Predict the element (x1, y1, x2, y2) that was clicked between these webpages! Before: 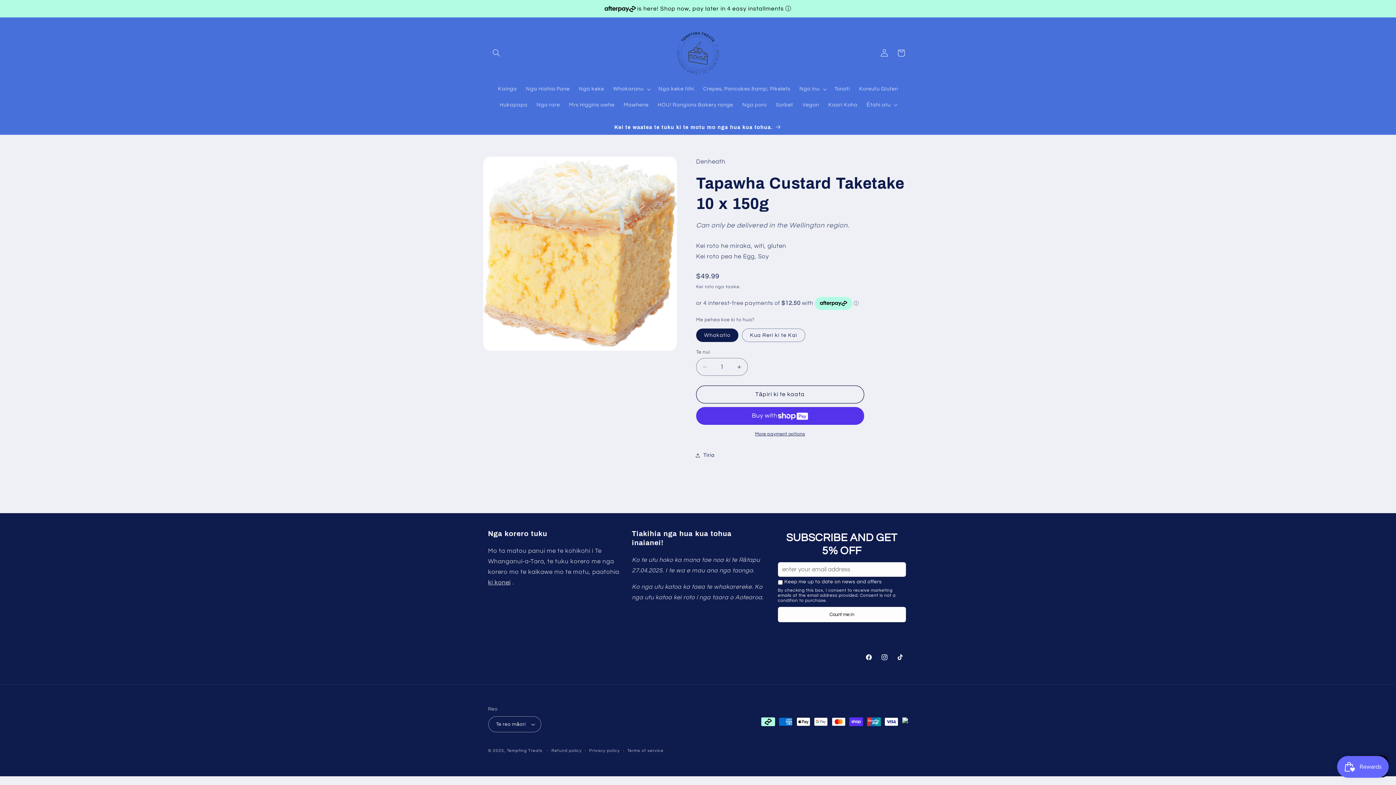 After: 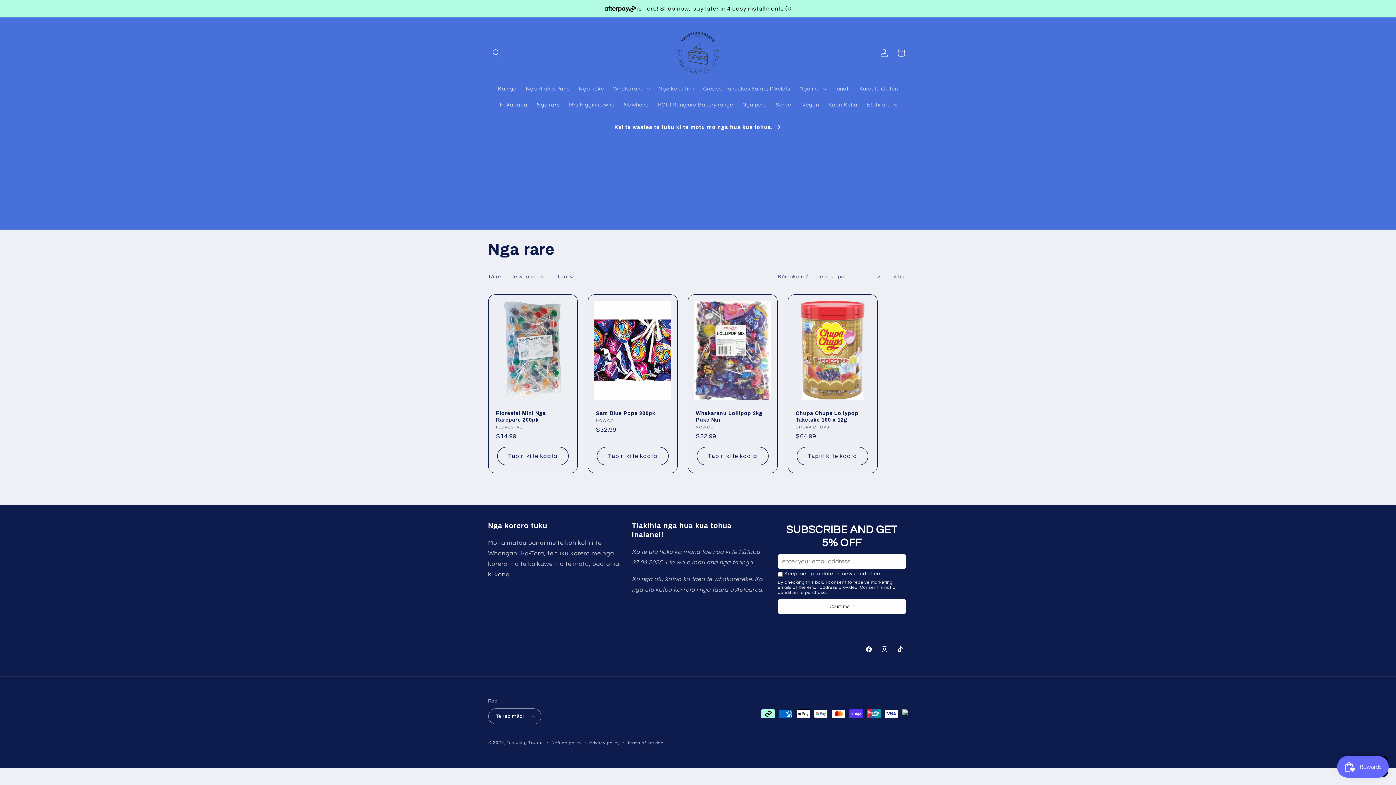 Action: label: Nga rare bbox: (532, 97, 564, 112)